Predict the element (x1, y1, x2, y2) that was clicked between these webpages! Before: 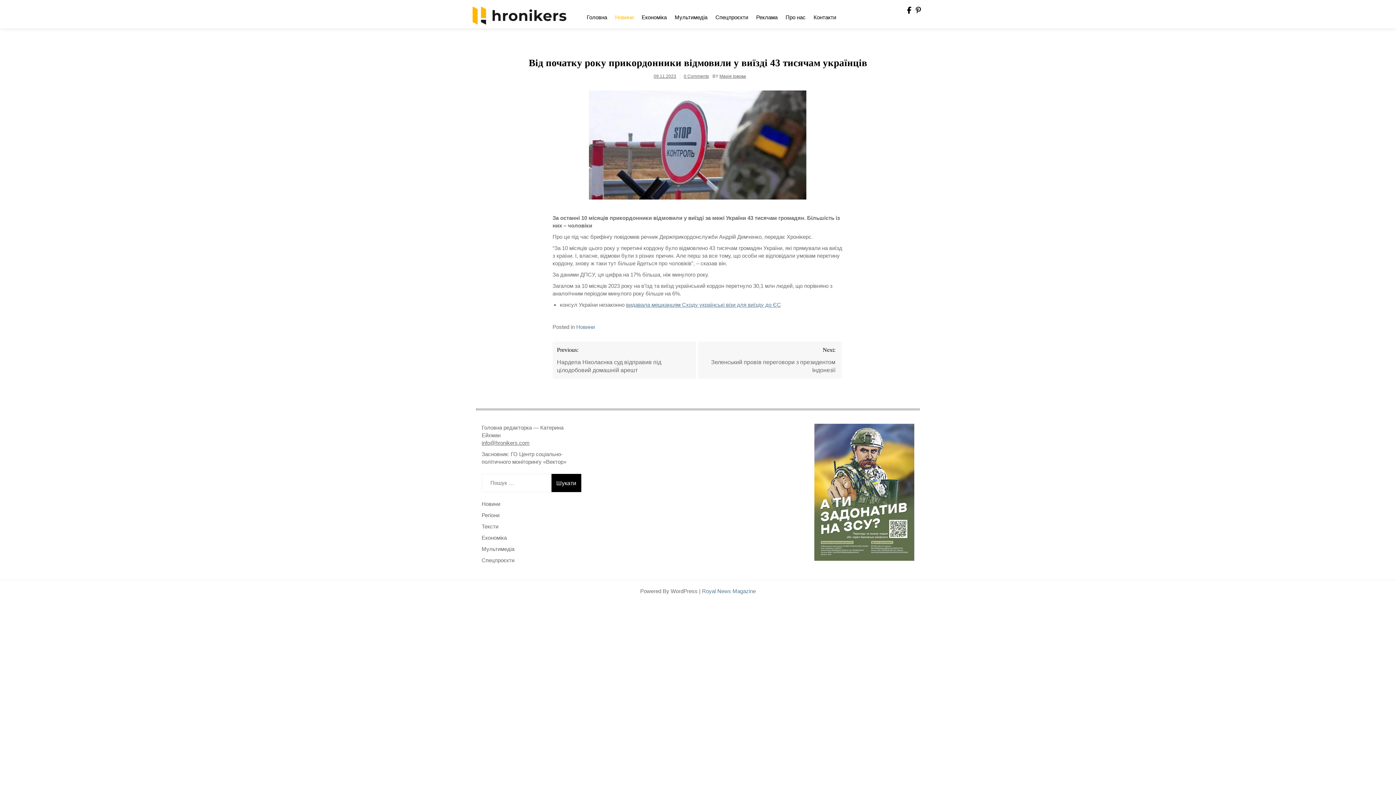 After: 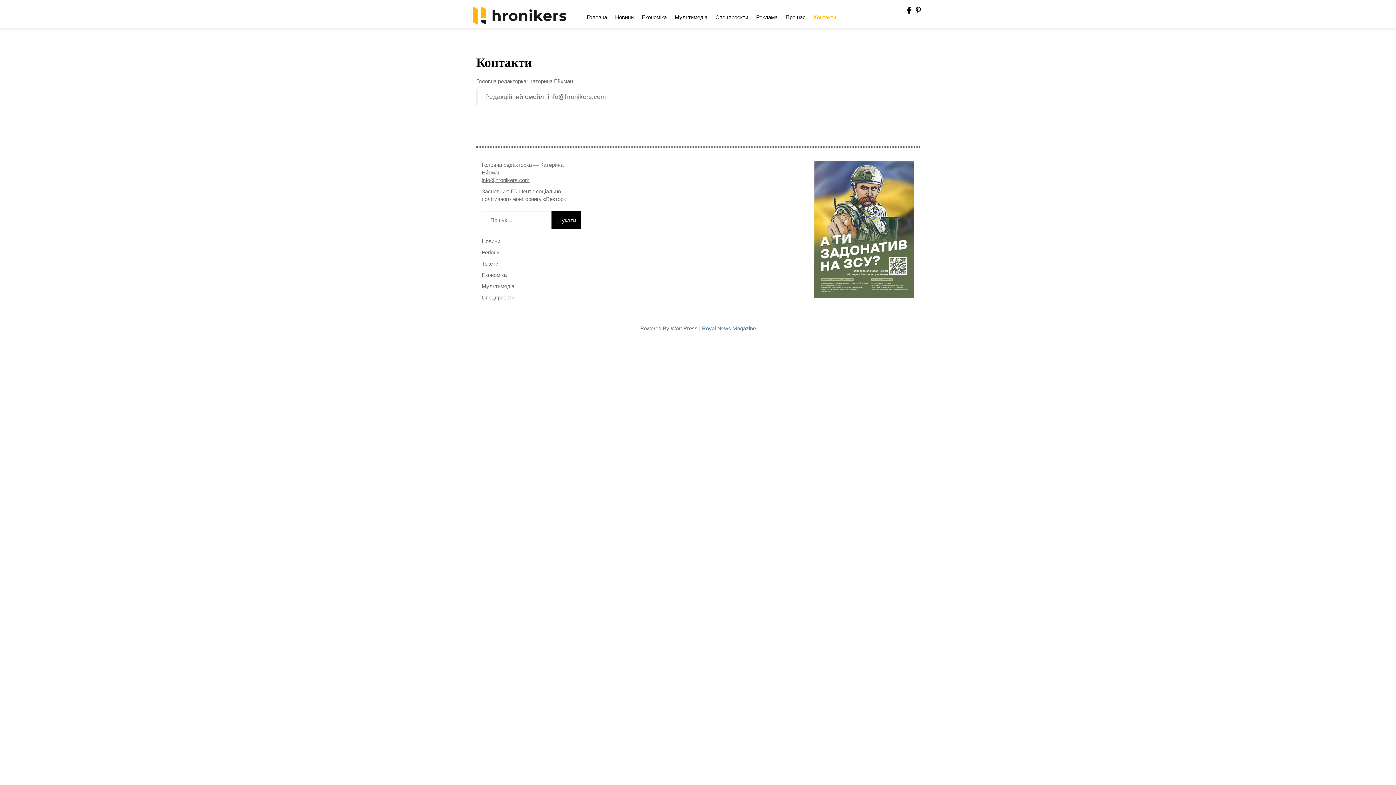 Action: bbox: (809, 6, 840, 26) label: Контакти